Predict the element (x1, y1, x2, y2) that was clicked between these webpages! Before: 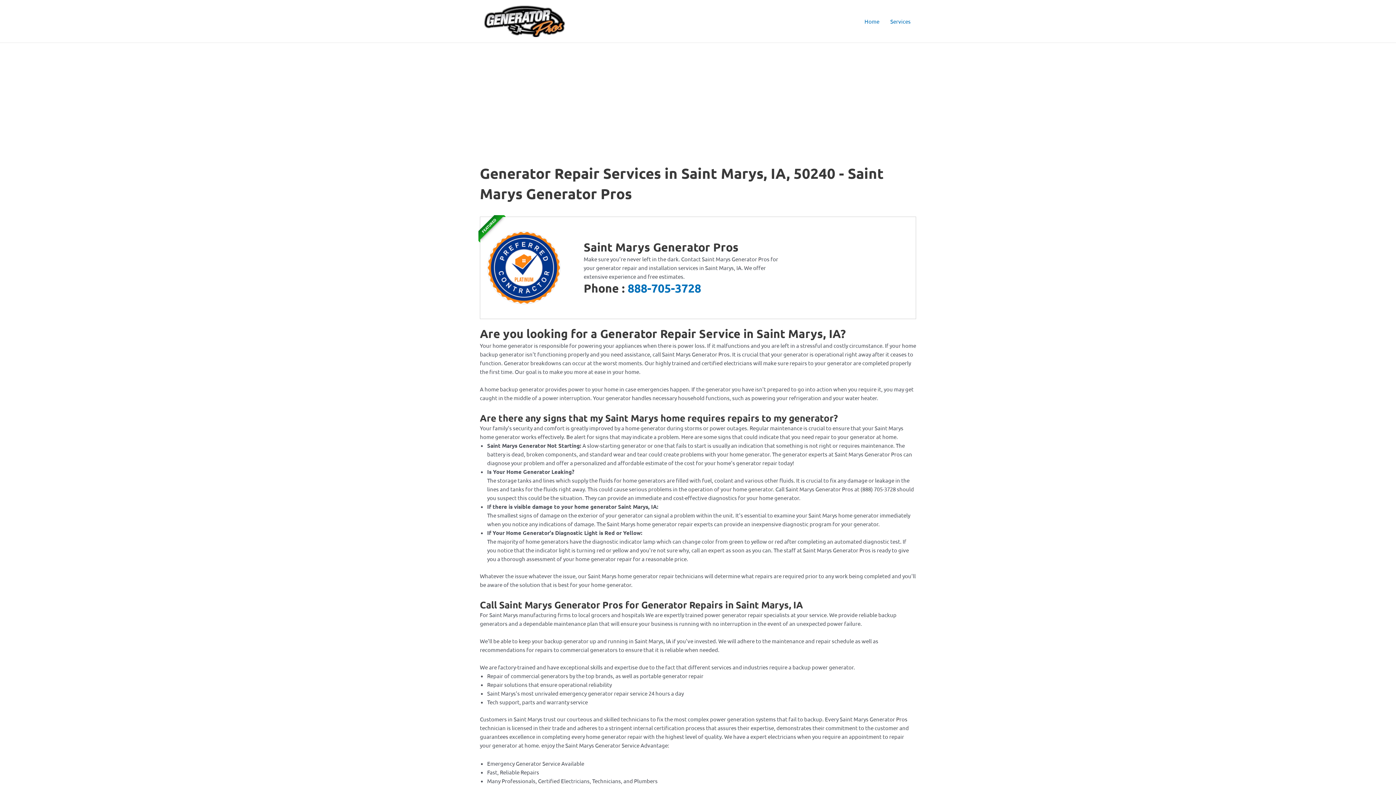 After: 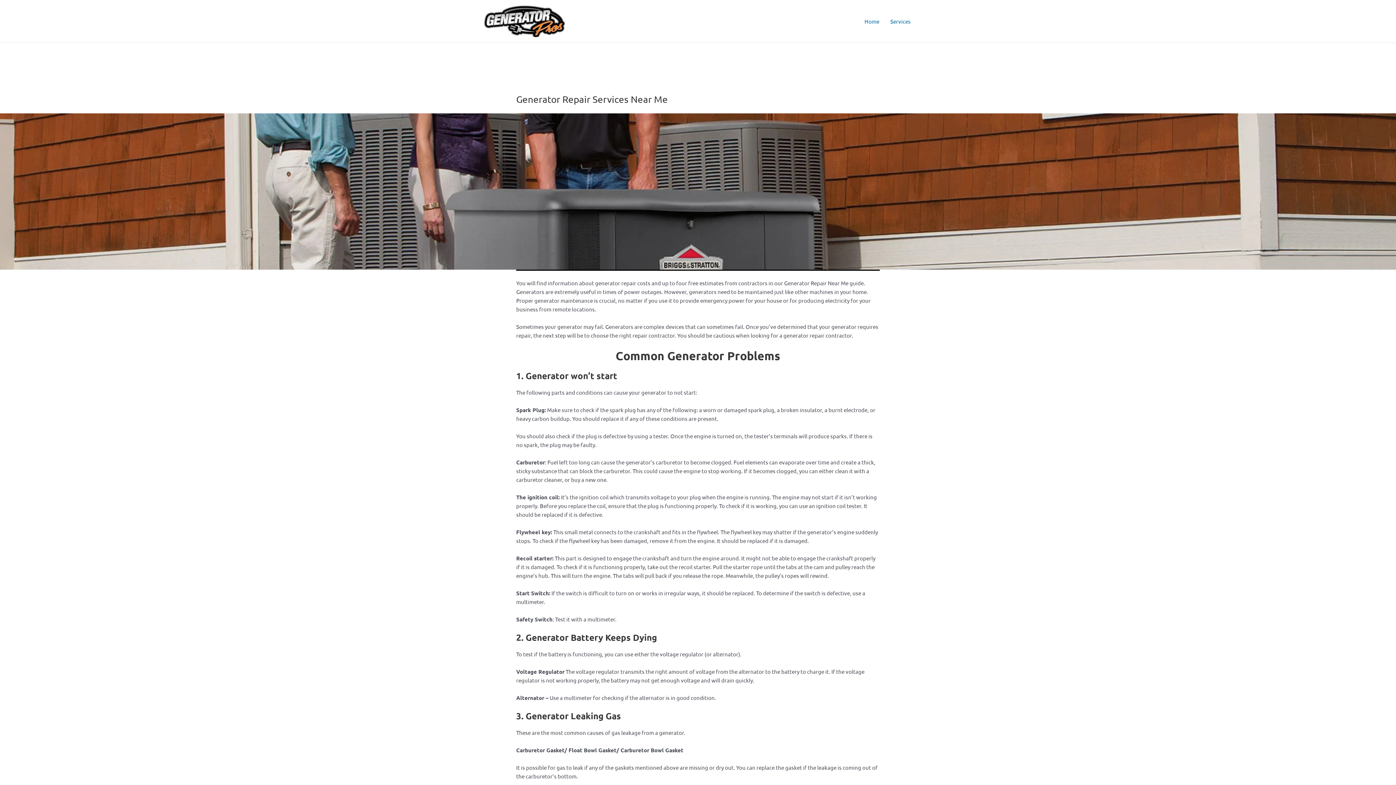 Action: bbox: (480, 16, 570, 23)